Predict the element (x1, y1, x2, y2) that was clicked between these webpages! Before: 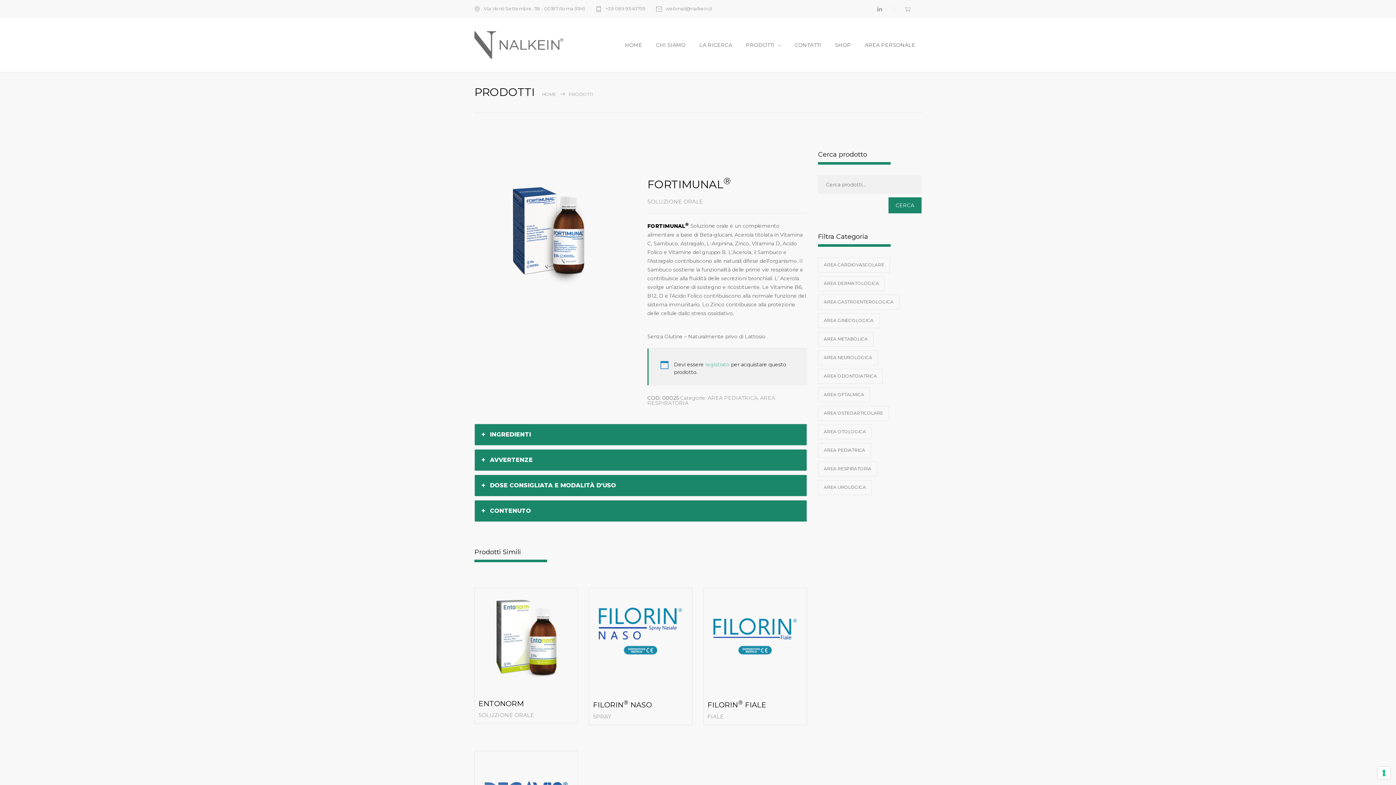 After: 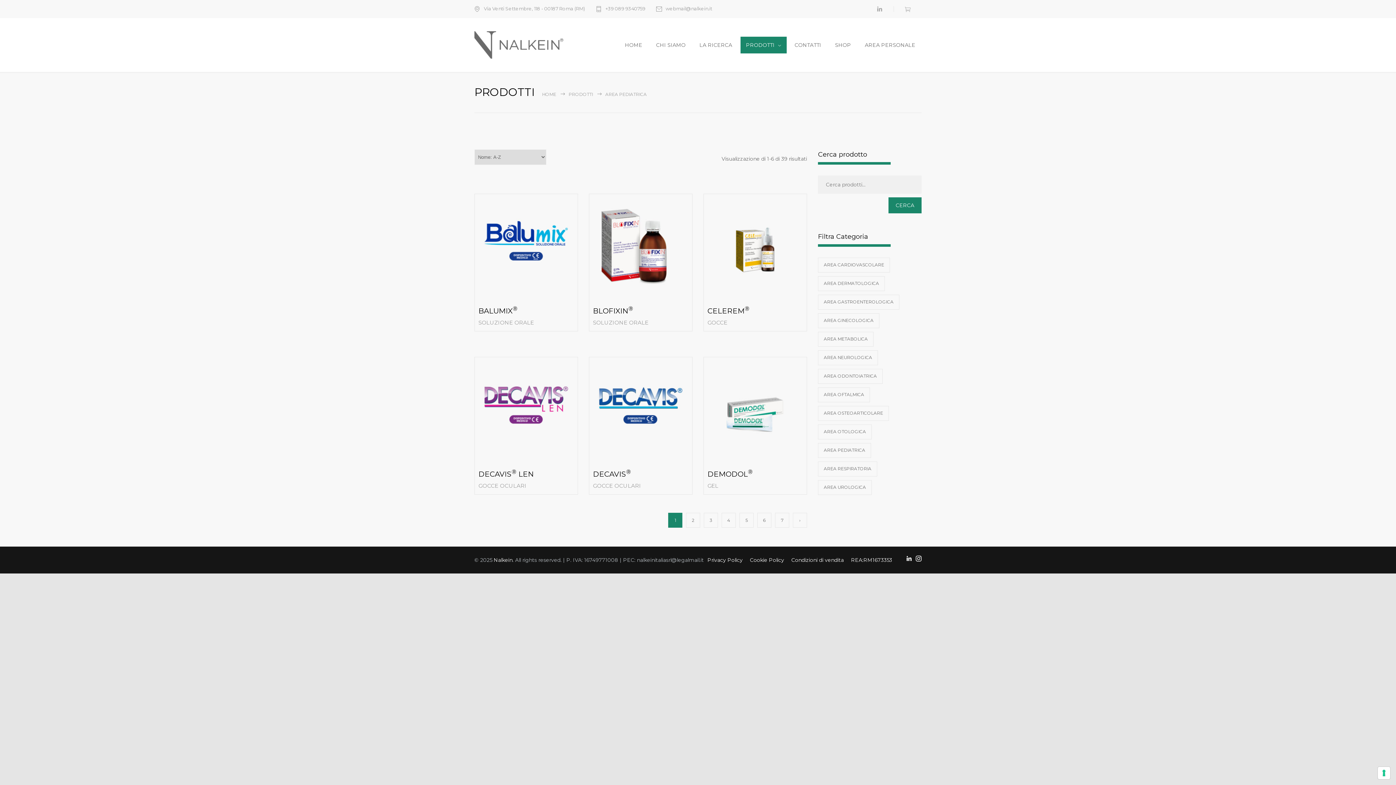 Action: label: AREA PEDIATRICA bbox: (818, 443, 871, 458)